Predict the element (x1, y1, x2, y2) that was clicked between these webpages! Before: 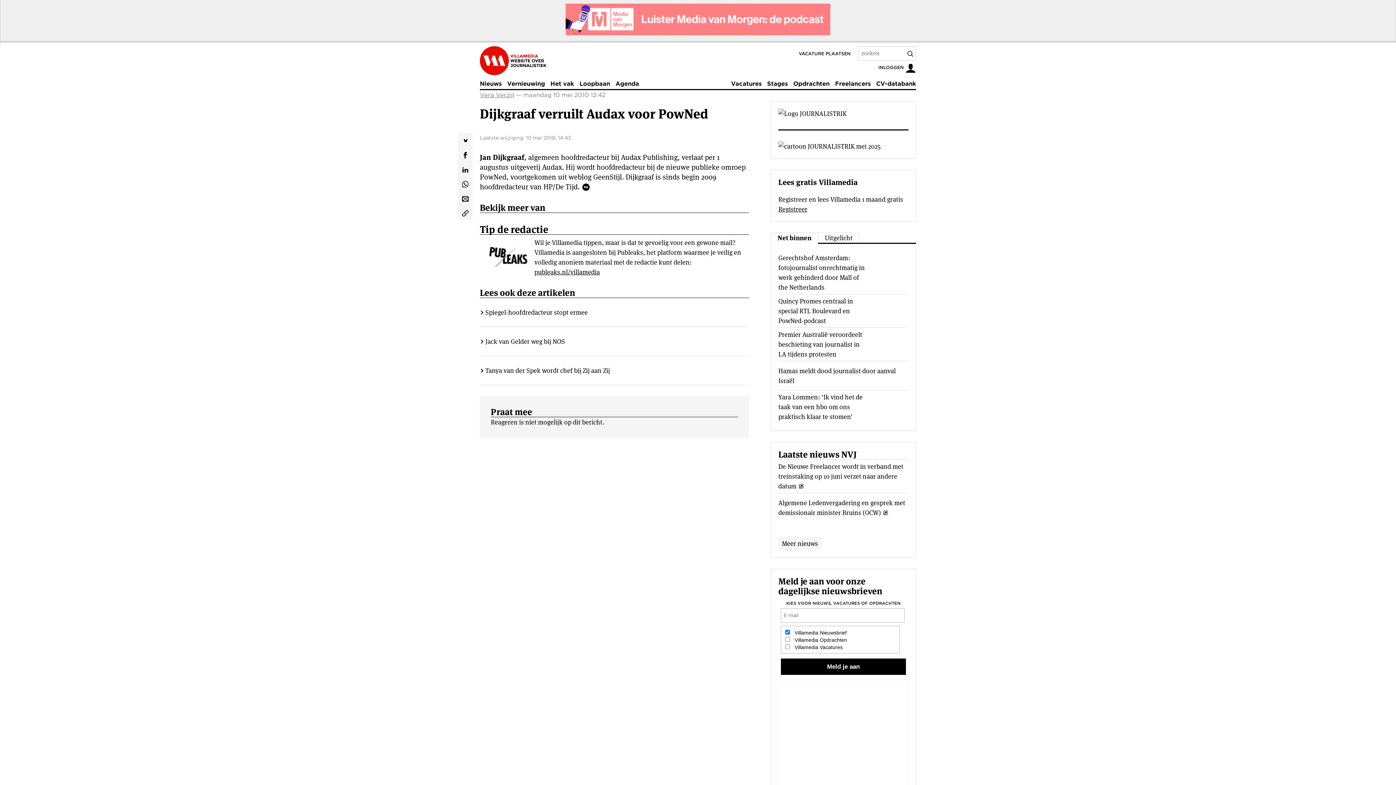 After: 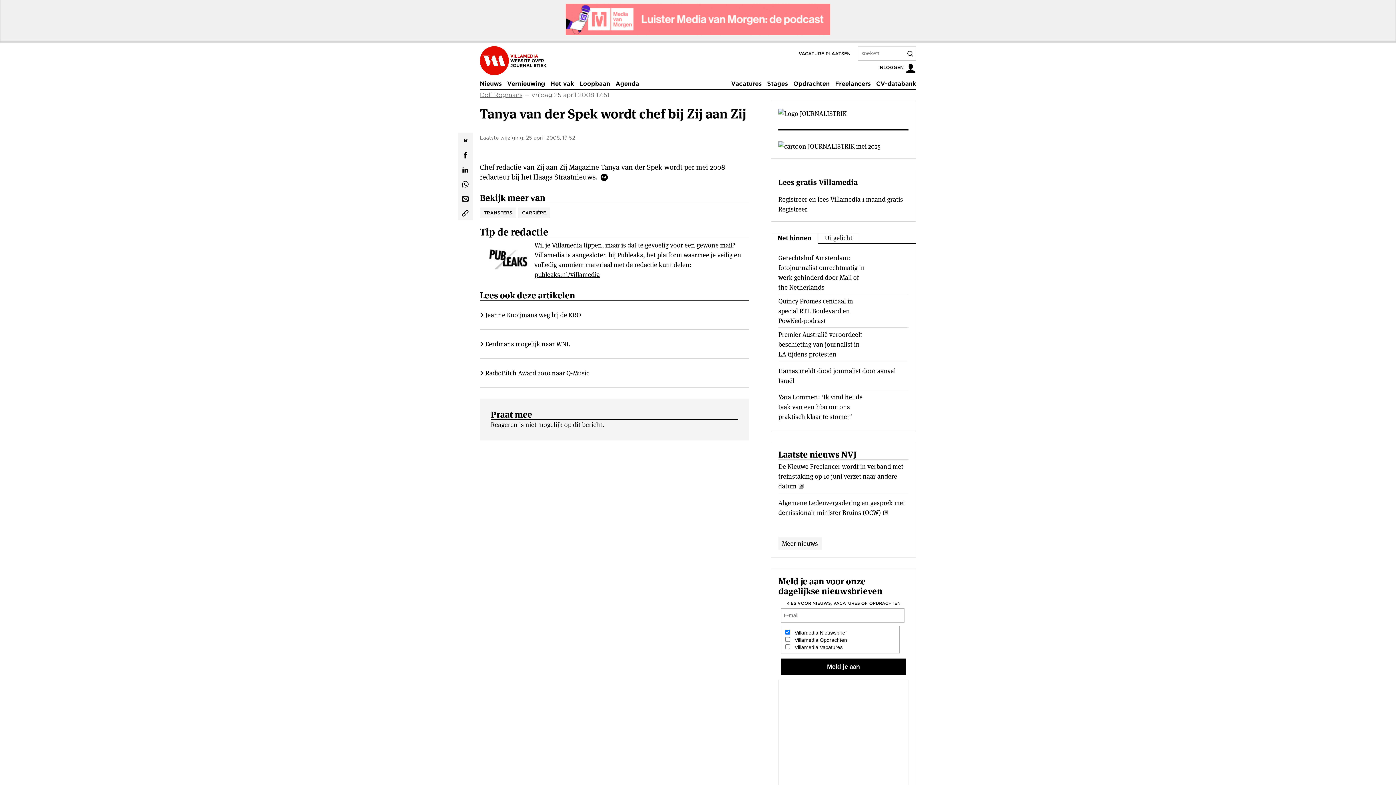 Action: bbox: (485, 365, 610, 375) label: Tanya van der Spek wordt chef bij Zij aan Zij